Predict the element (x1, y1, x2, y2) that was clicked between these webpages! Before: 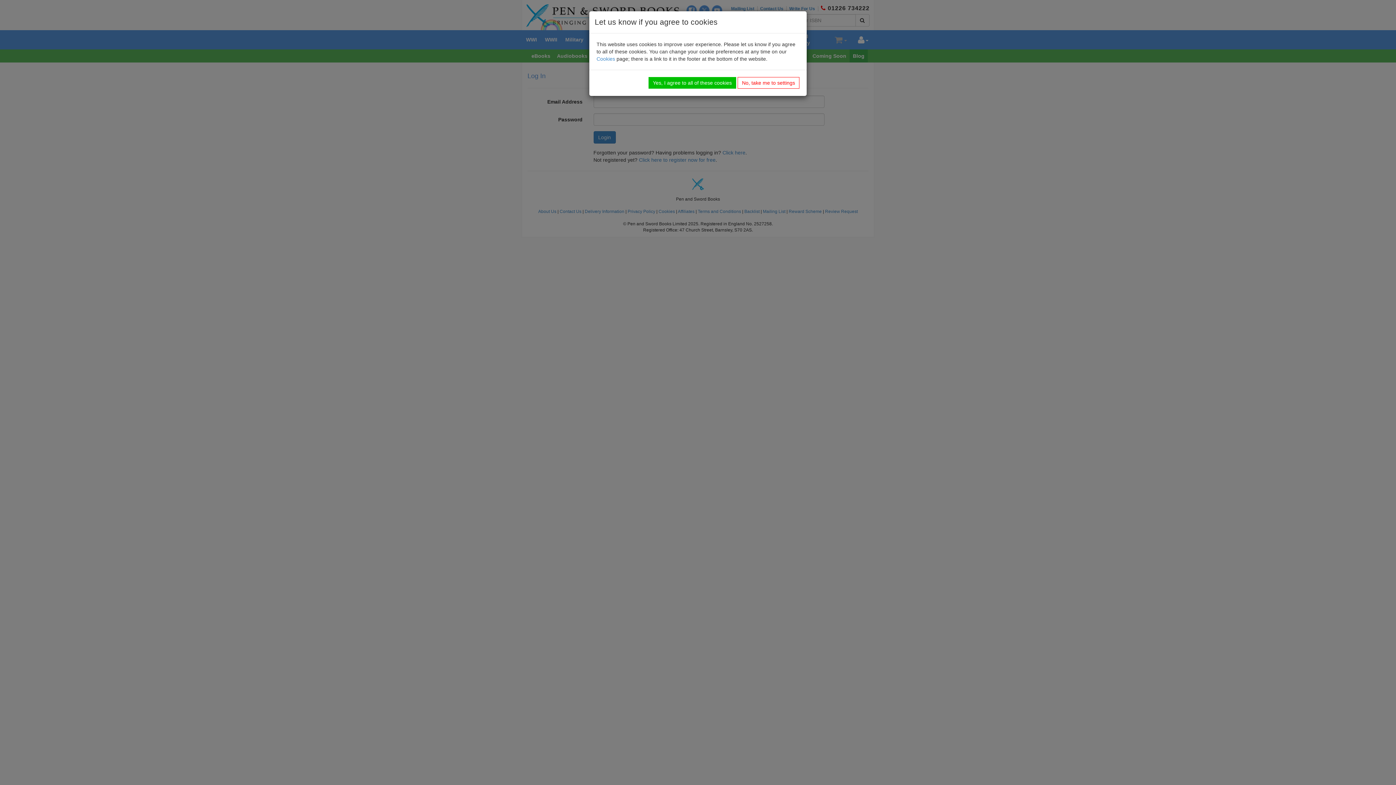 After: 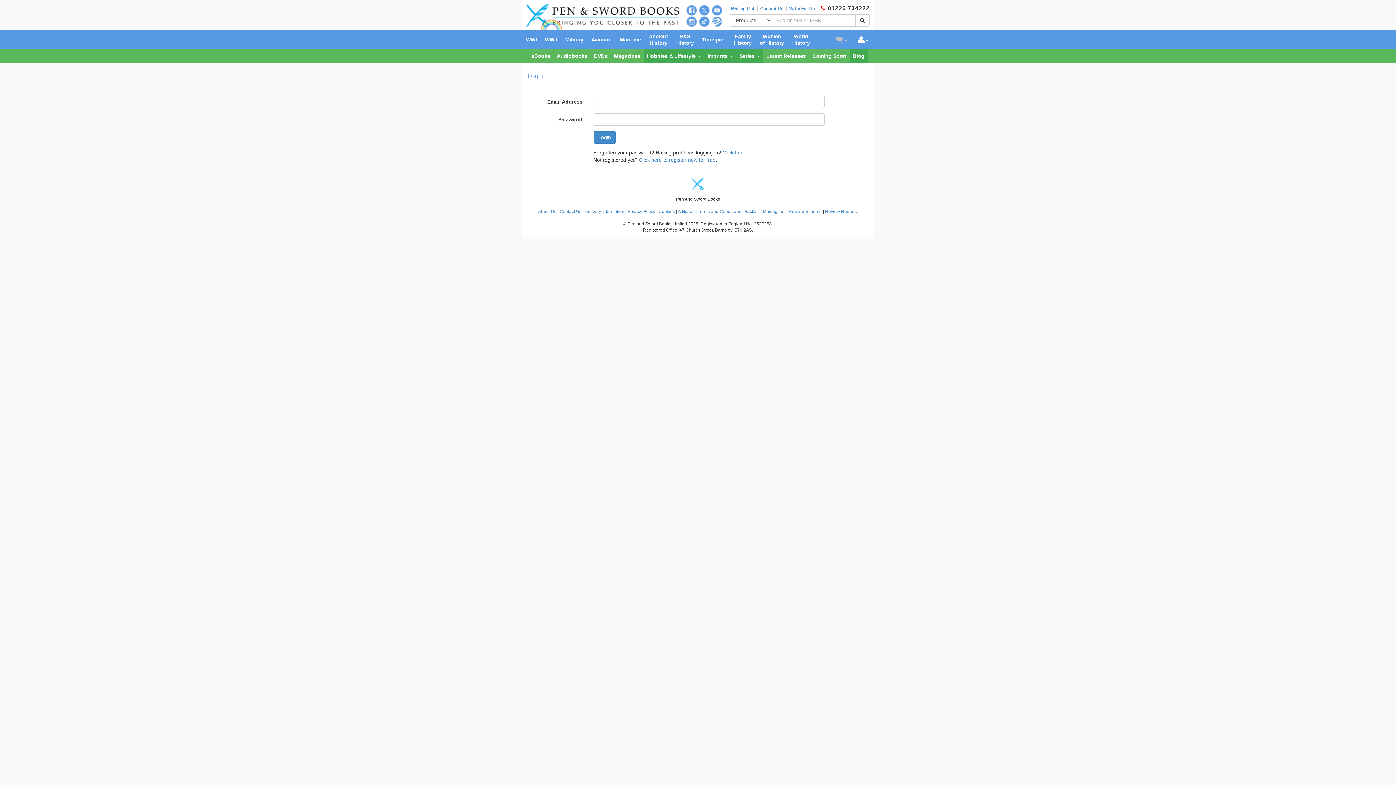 Action: label: Yes, I agree to all of these cookies bbox: (648, 77, 736, 88)